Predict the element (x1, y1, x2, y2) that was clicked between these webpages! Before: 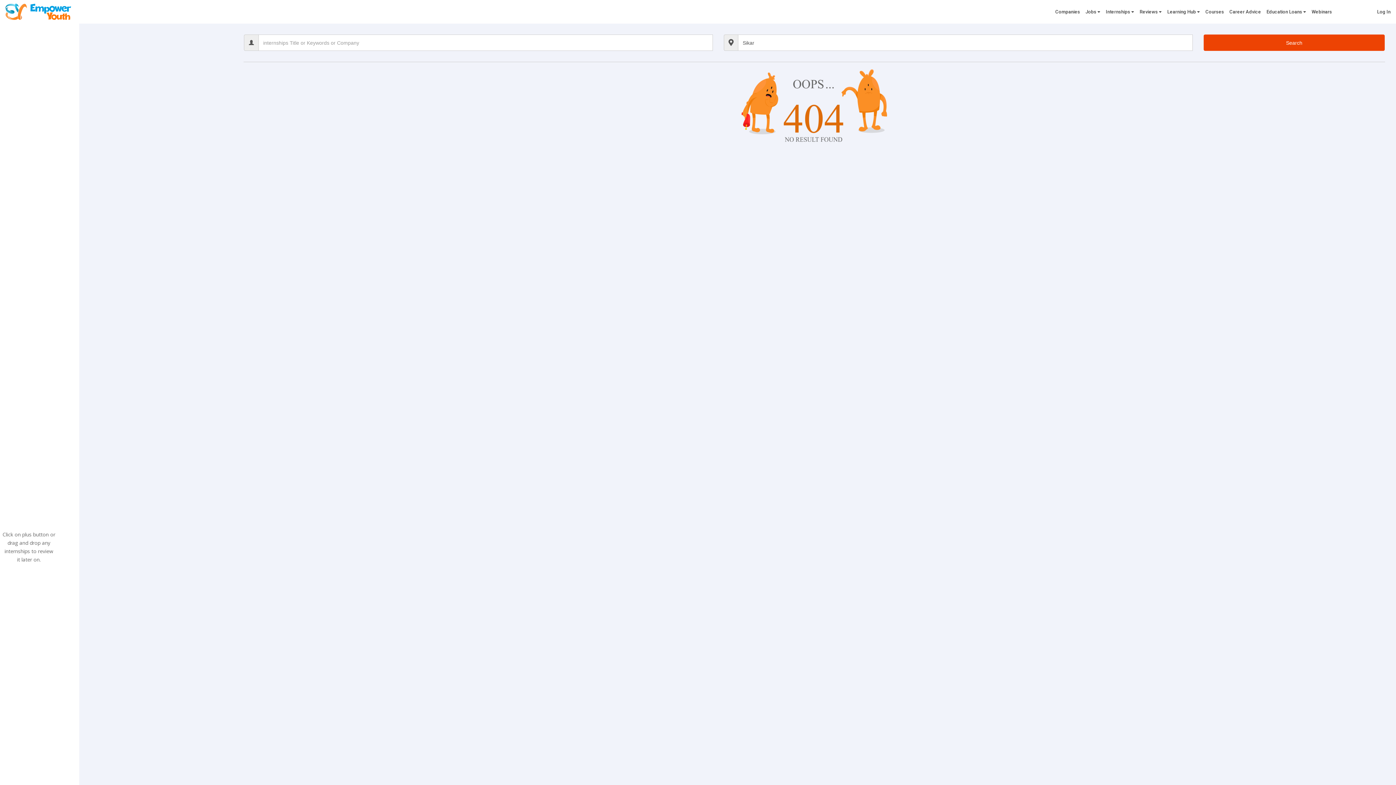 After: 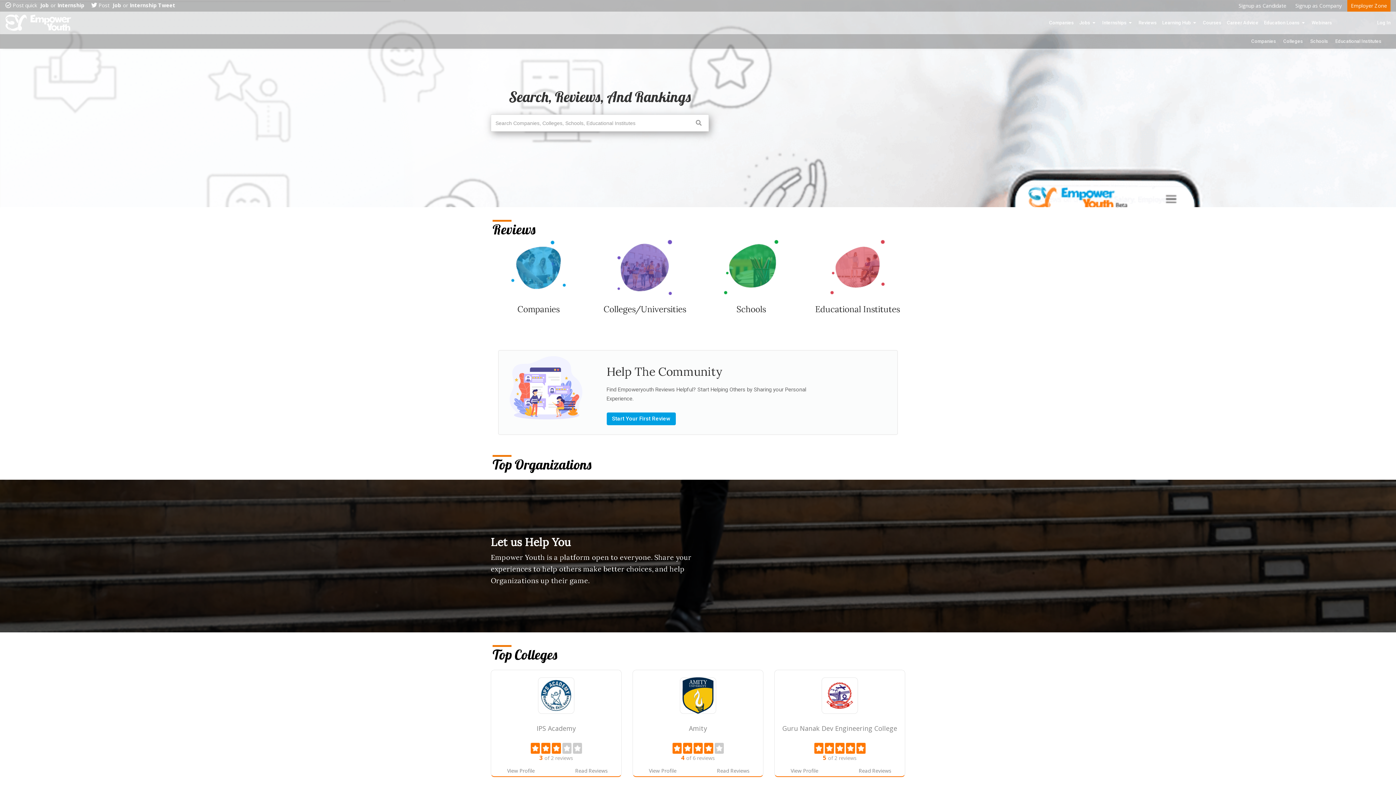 Action: label: Reviews  bbox: (1139, 8, 1162, 23)